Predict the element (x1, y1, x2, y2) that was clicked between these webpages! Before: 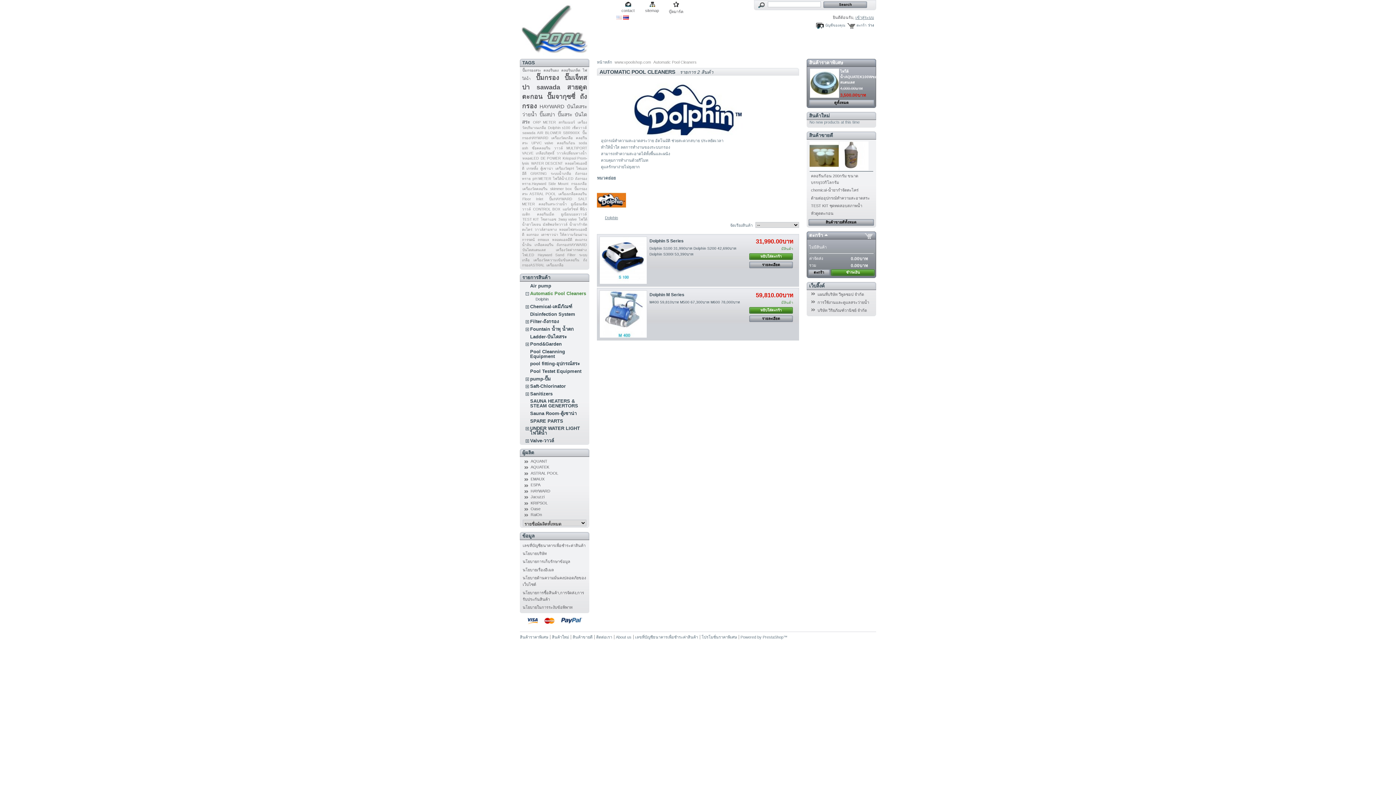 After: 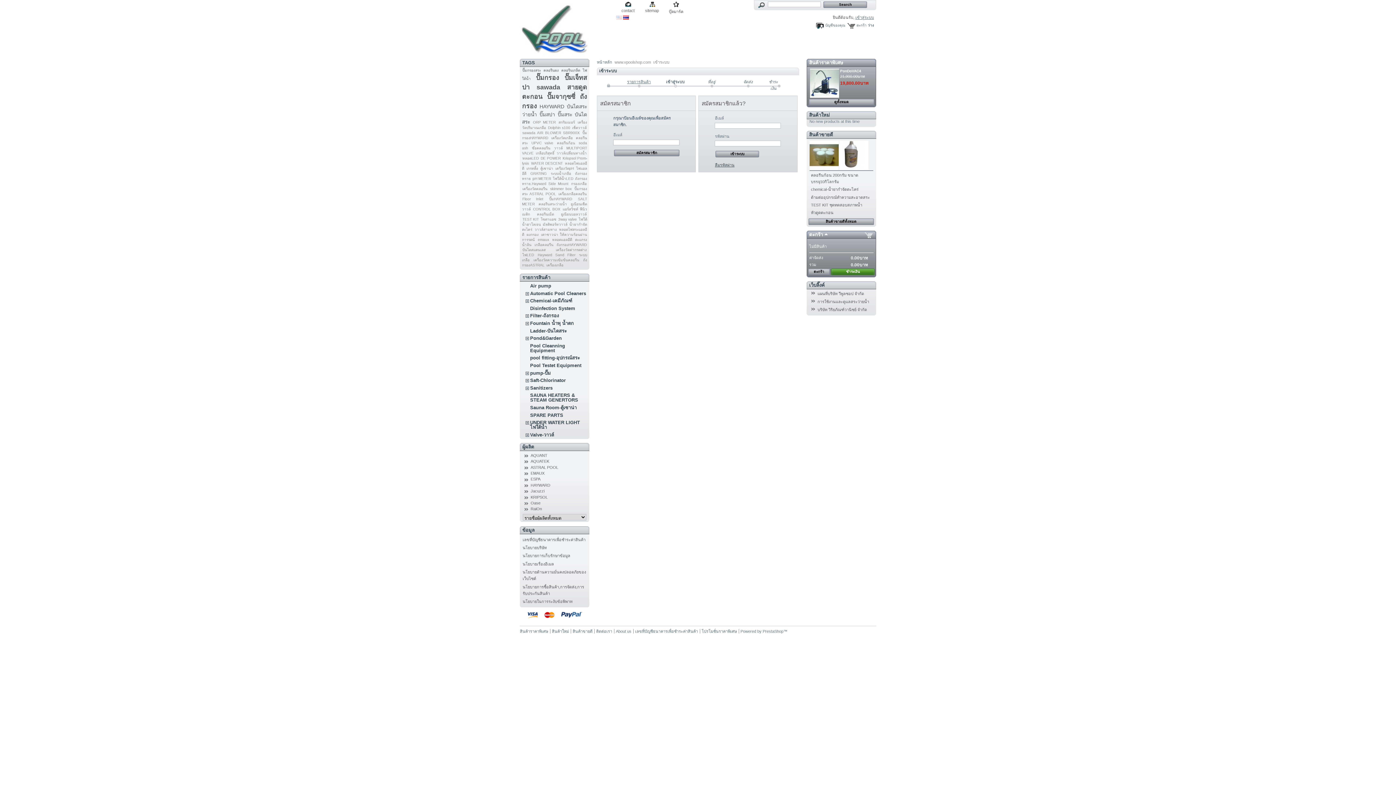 Action: bbox: (816, 22, 845, 28) label: บัญชีของคุณ